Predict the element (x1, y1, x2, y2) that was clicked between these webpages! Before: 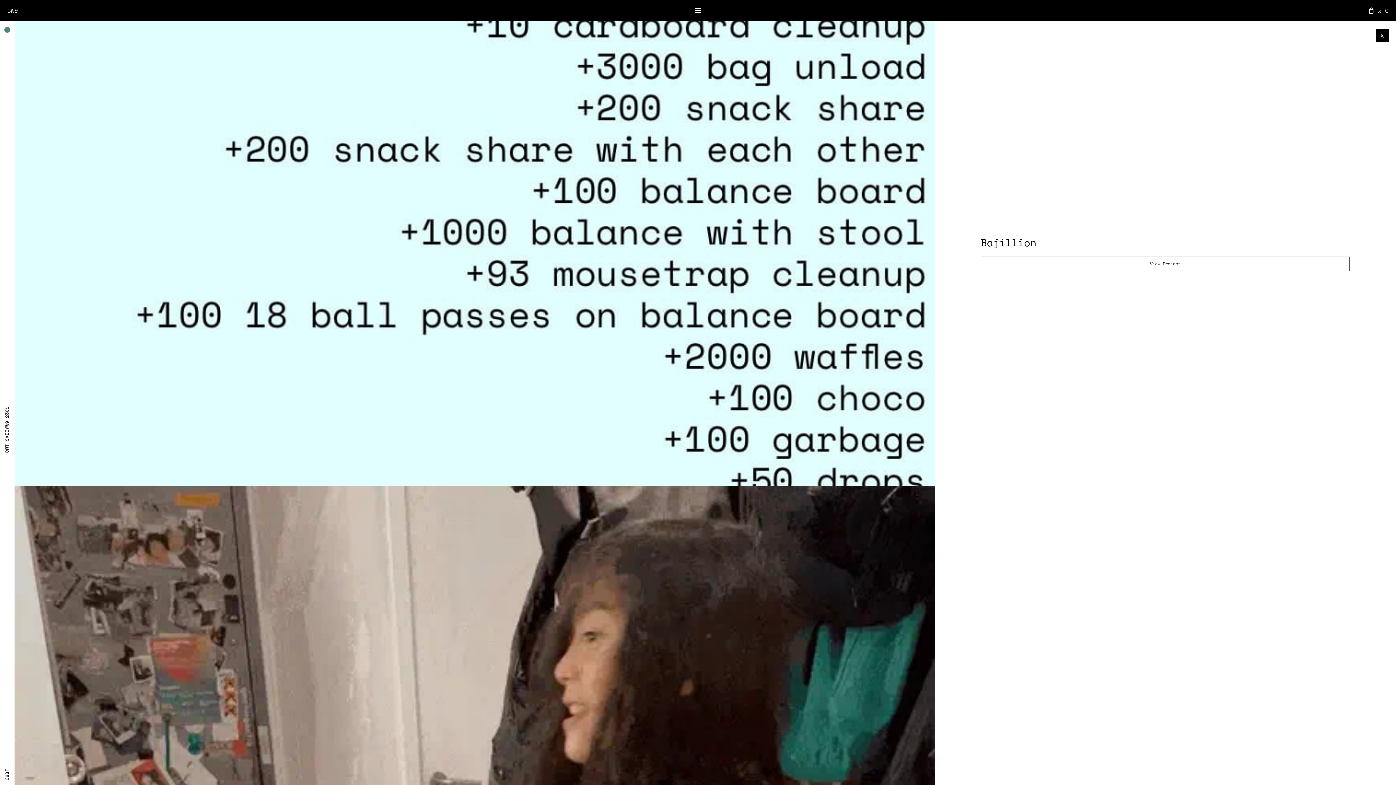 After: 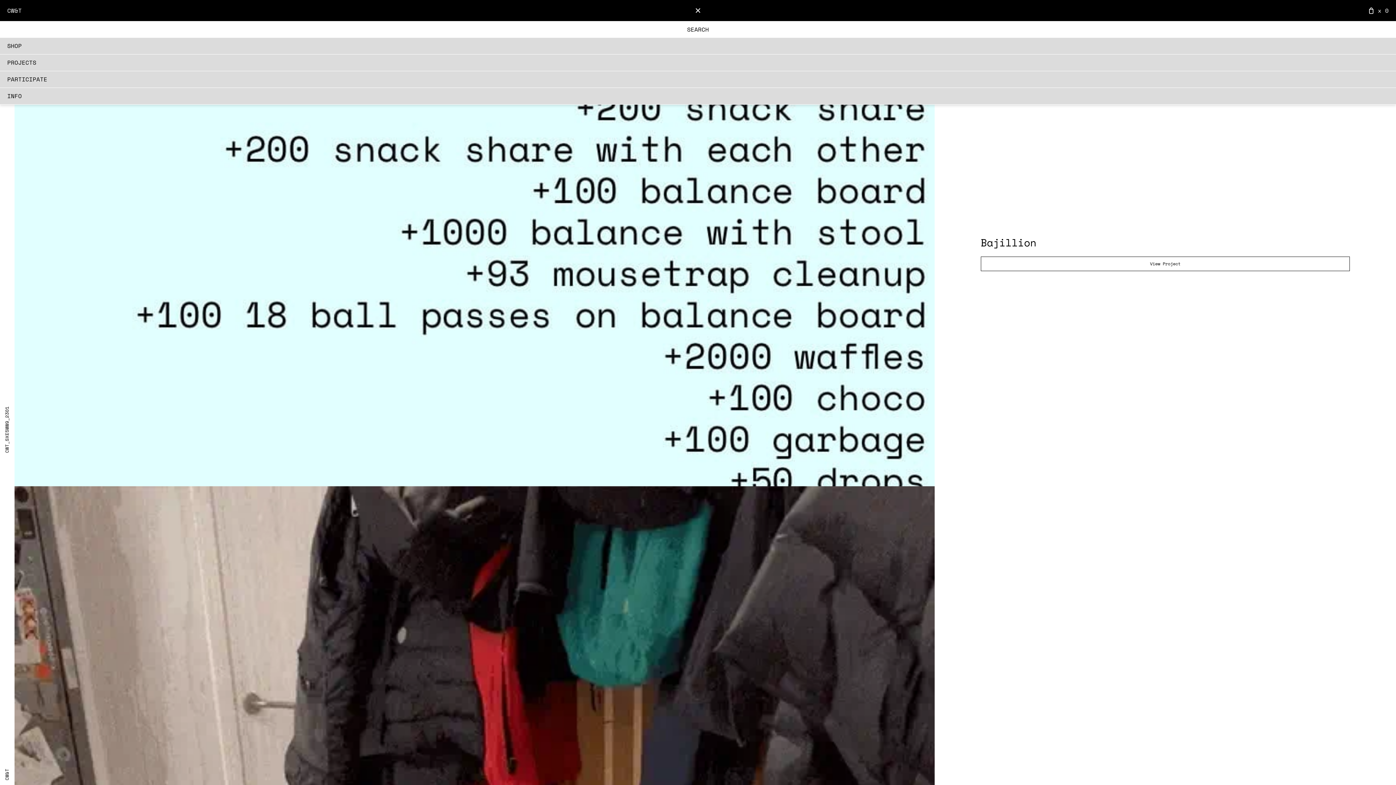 Action: bbox: (692, 5, 703, 16)